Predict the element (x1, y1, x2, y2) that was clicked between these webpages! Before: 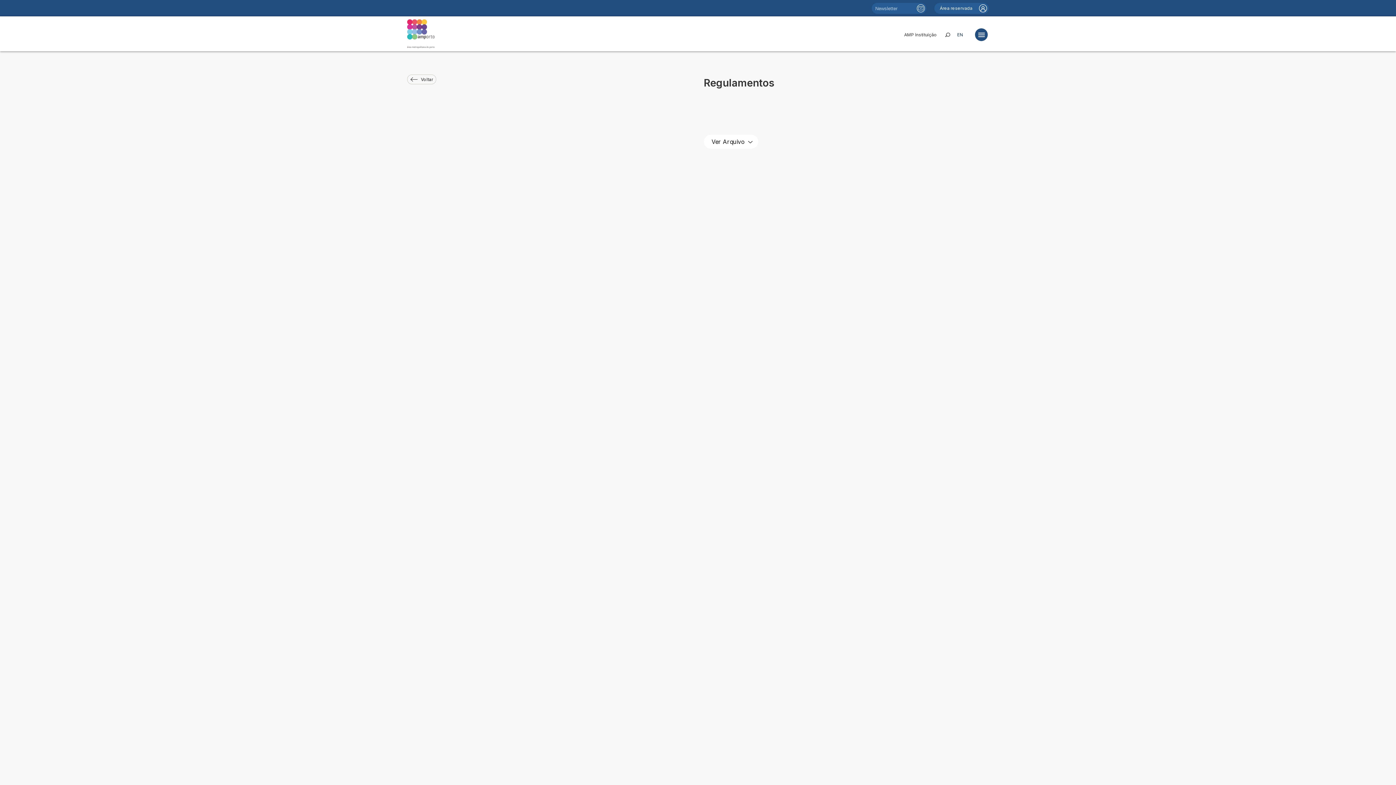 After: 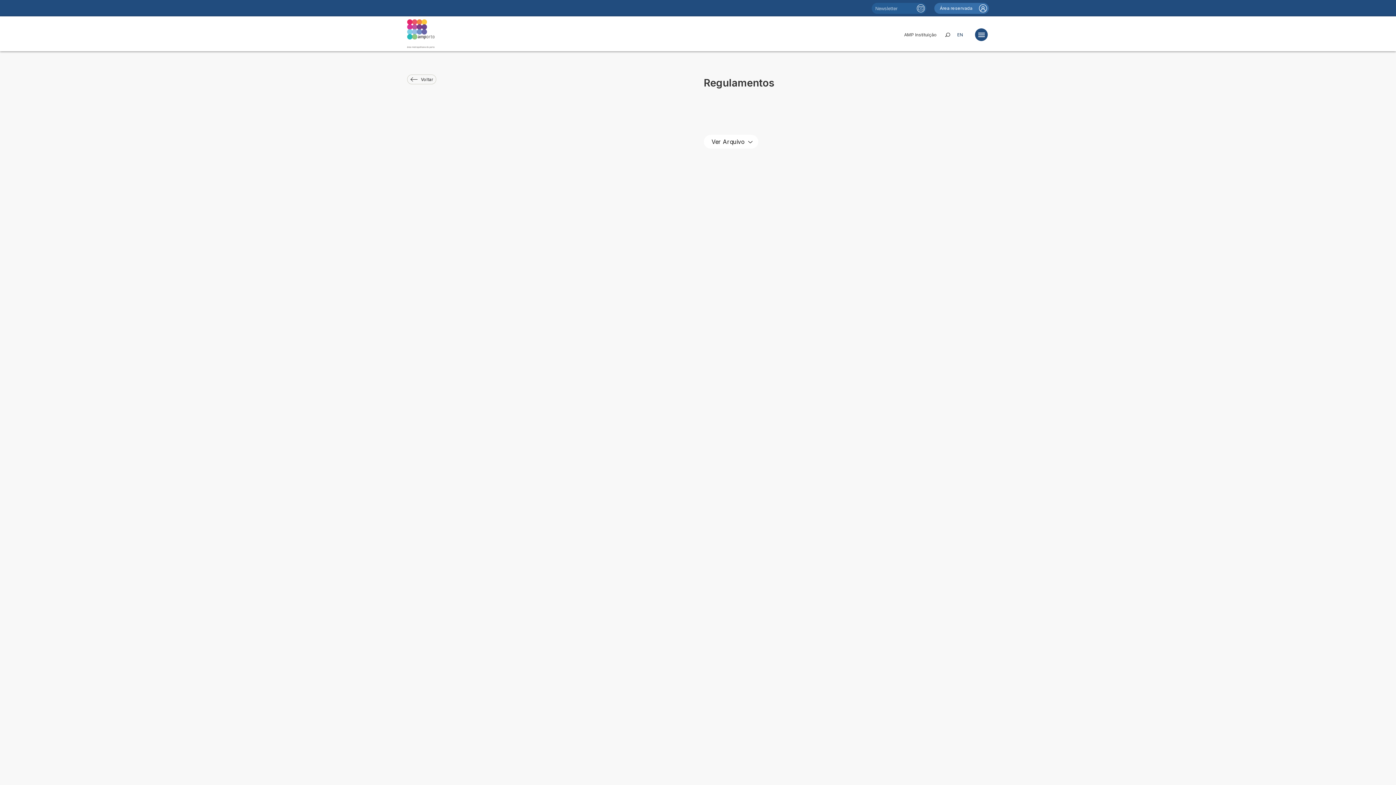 Action: label: Área reservada
 bbox: (934, 2, 989, 13)